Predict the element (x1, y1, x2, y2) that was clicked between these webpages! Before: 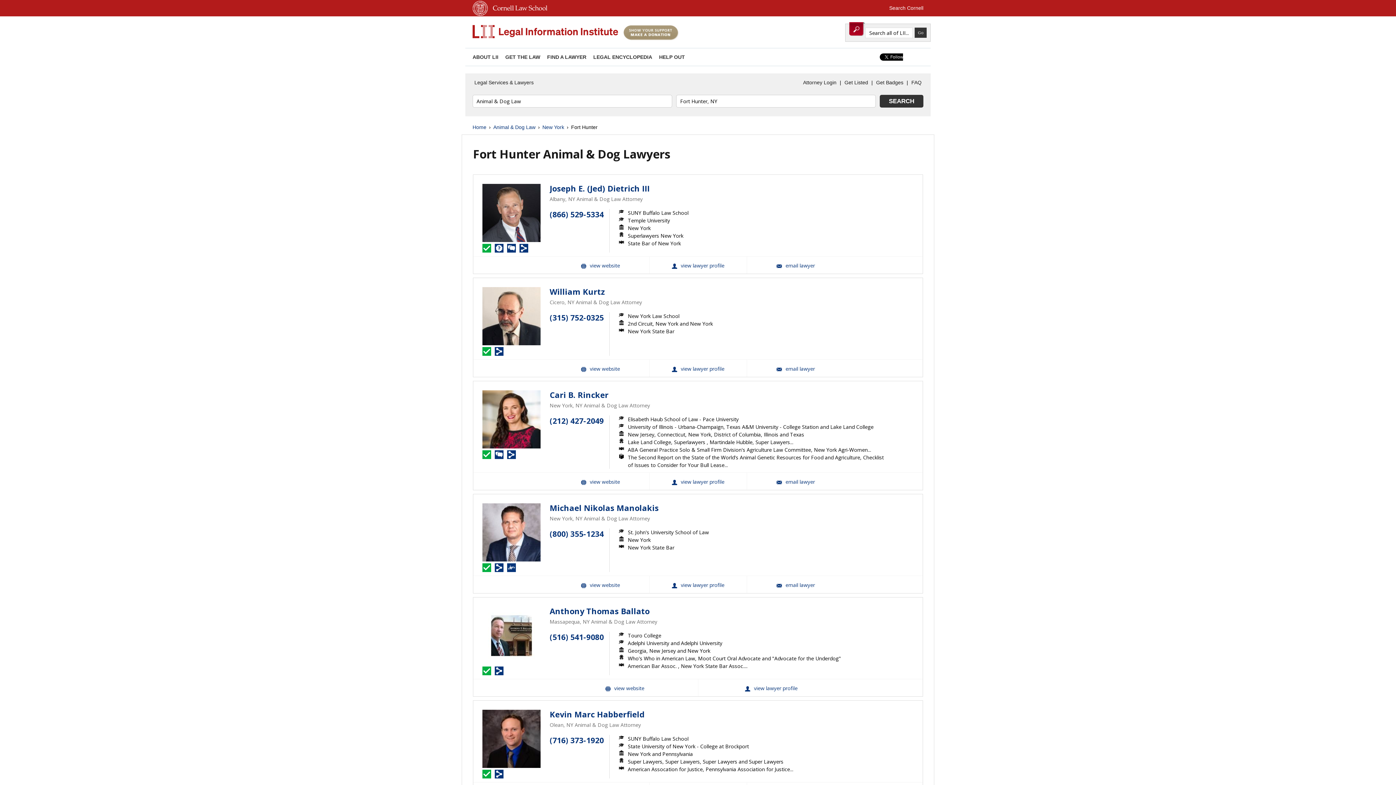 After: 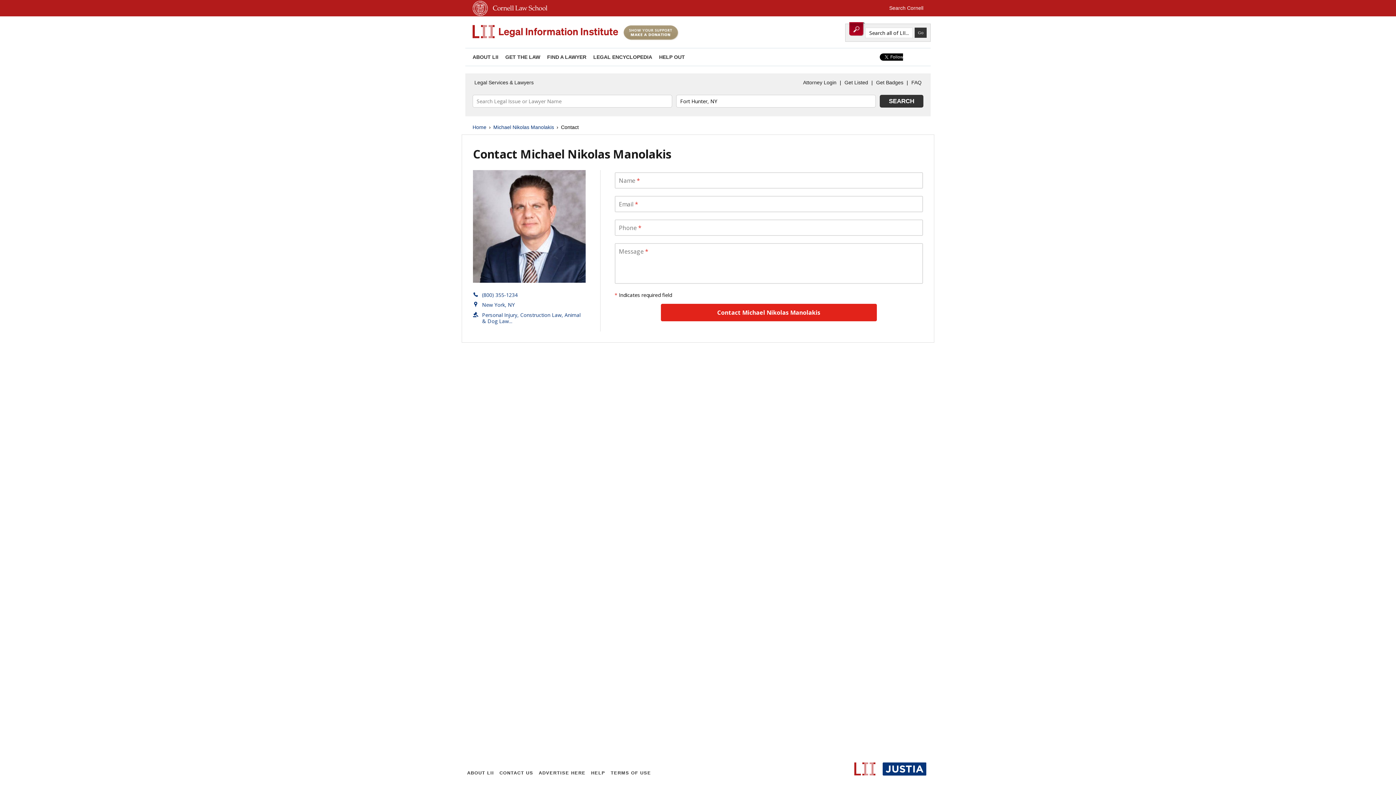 Action: label: Email Michael Nikolas Manolakis bbox: (746, 576, 844, 593)